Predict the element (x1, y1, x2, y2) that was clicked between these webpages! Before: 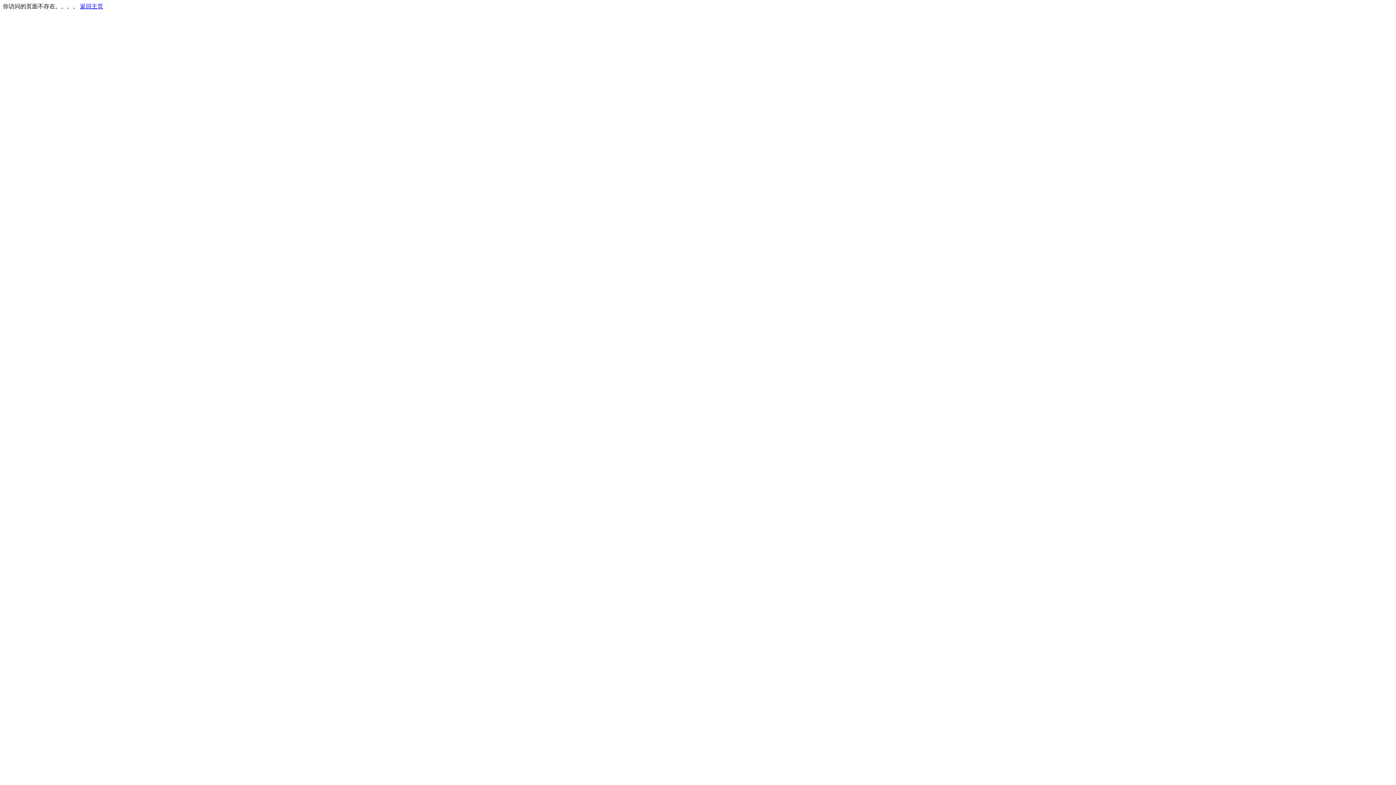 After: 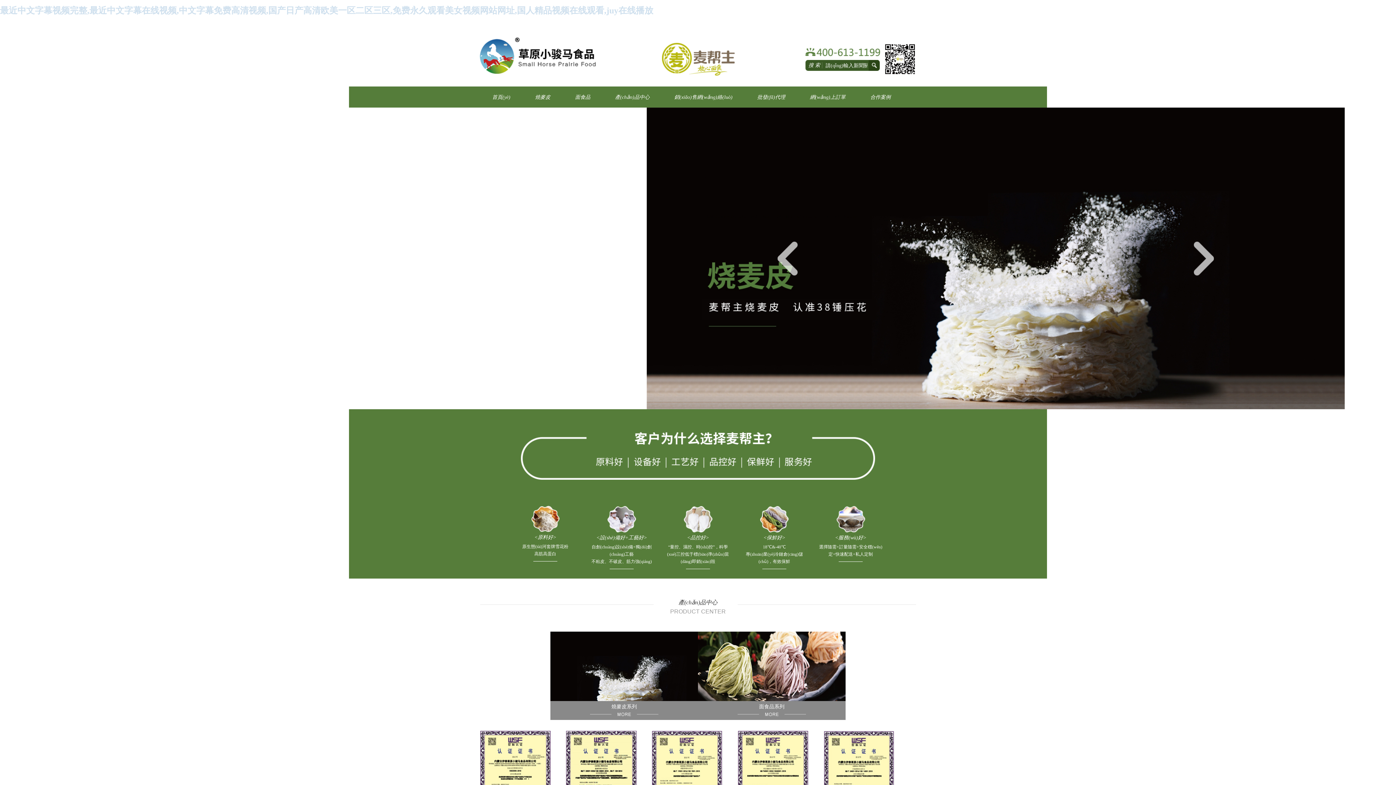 Action: bbox: (80, 3, 103, 9) label: 返回主页